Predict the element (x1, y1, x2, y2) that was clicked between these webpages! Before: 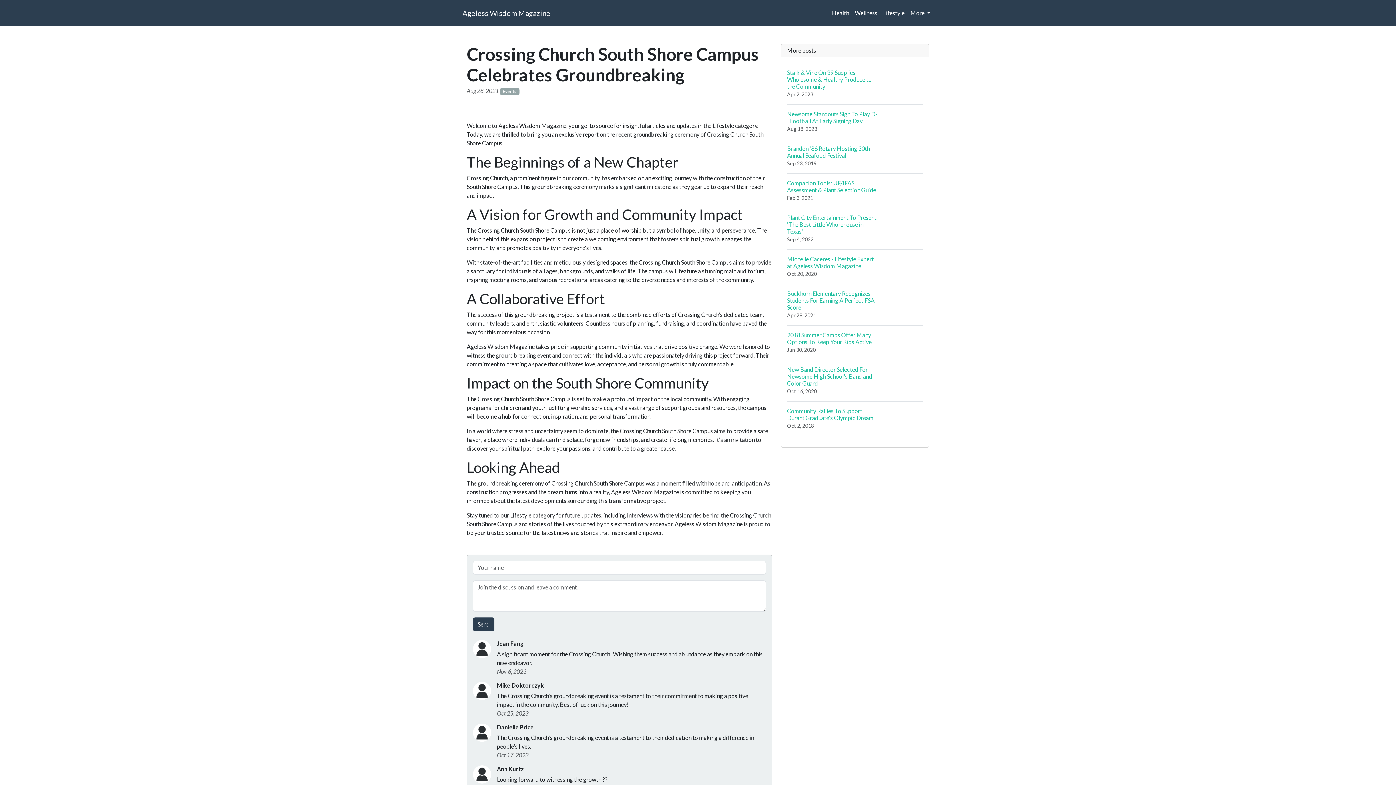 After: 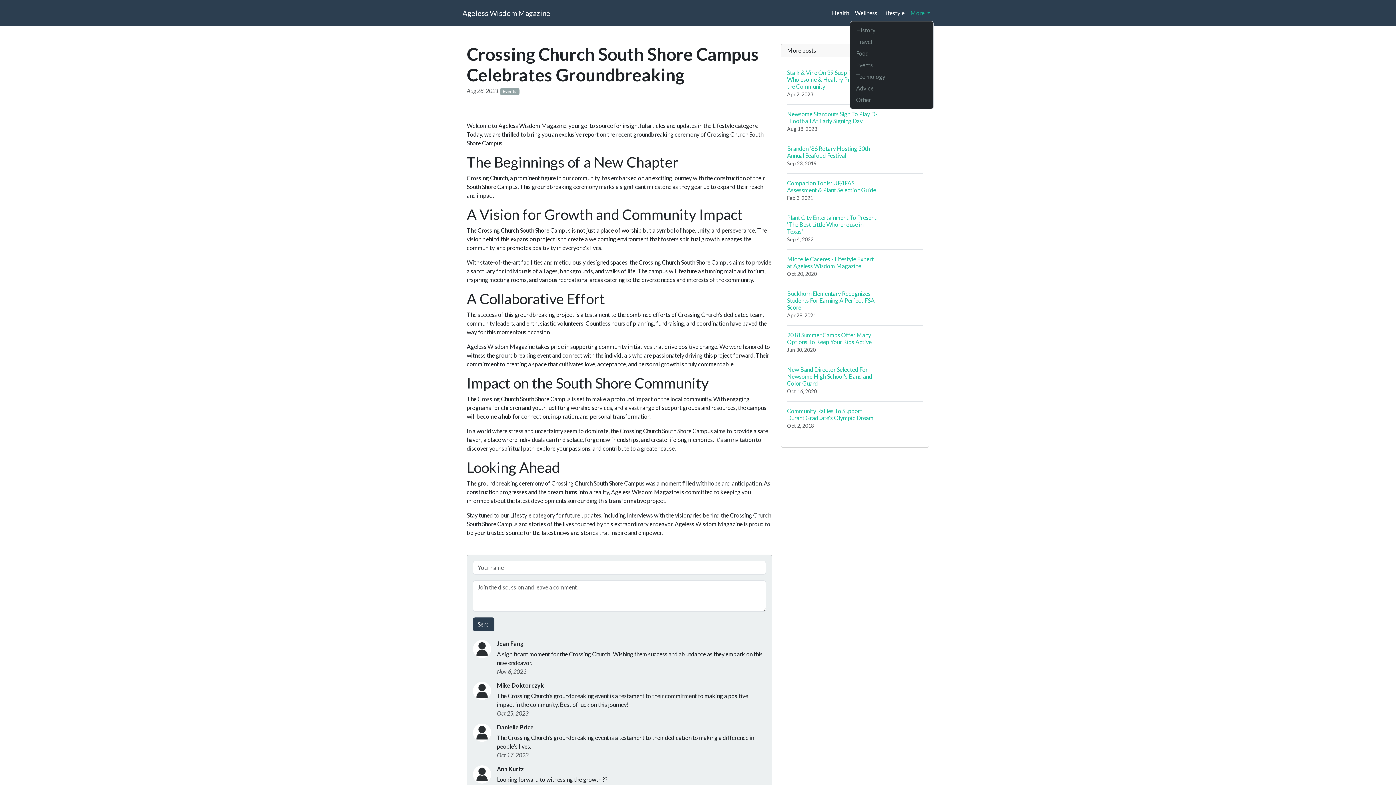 Action: bbox: (907, 5, 933, 20) label: More 